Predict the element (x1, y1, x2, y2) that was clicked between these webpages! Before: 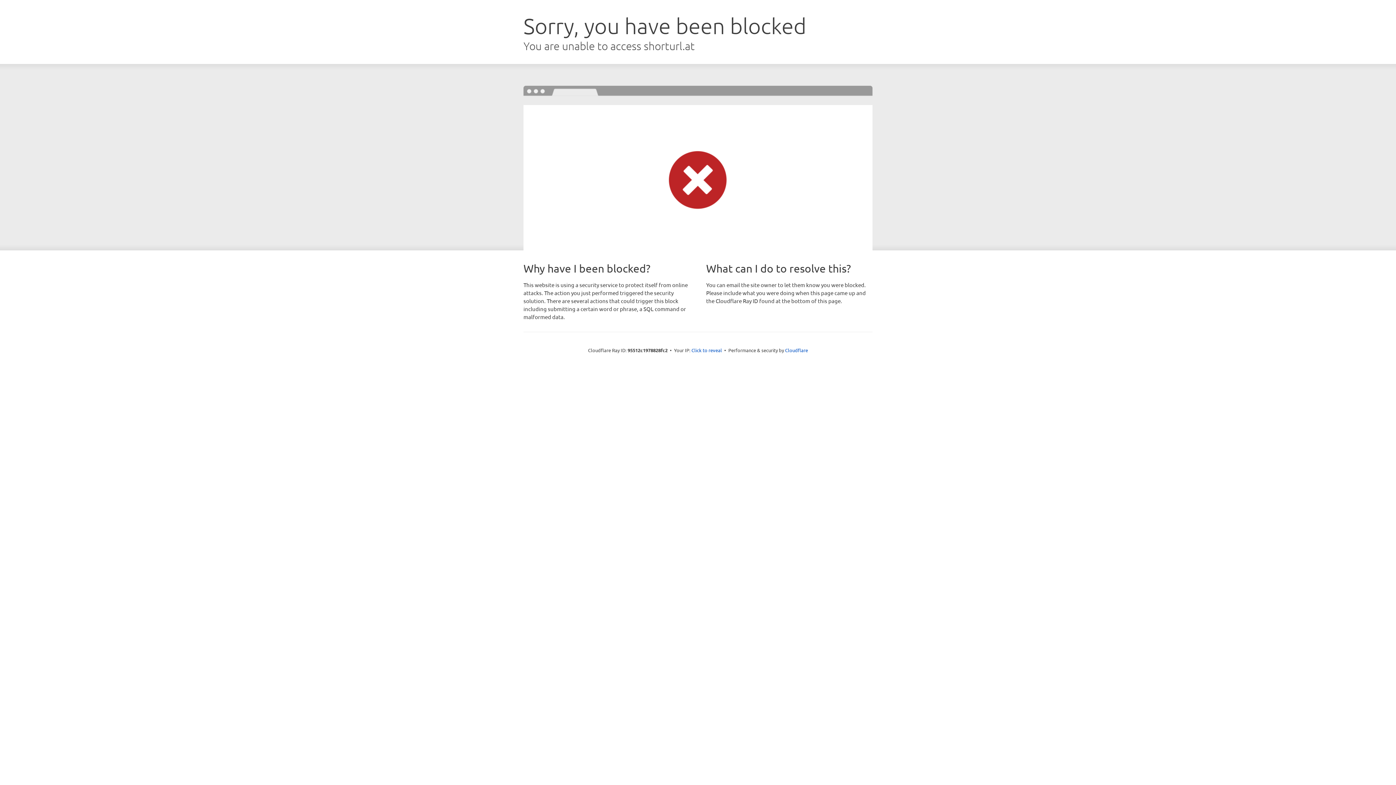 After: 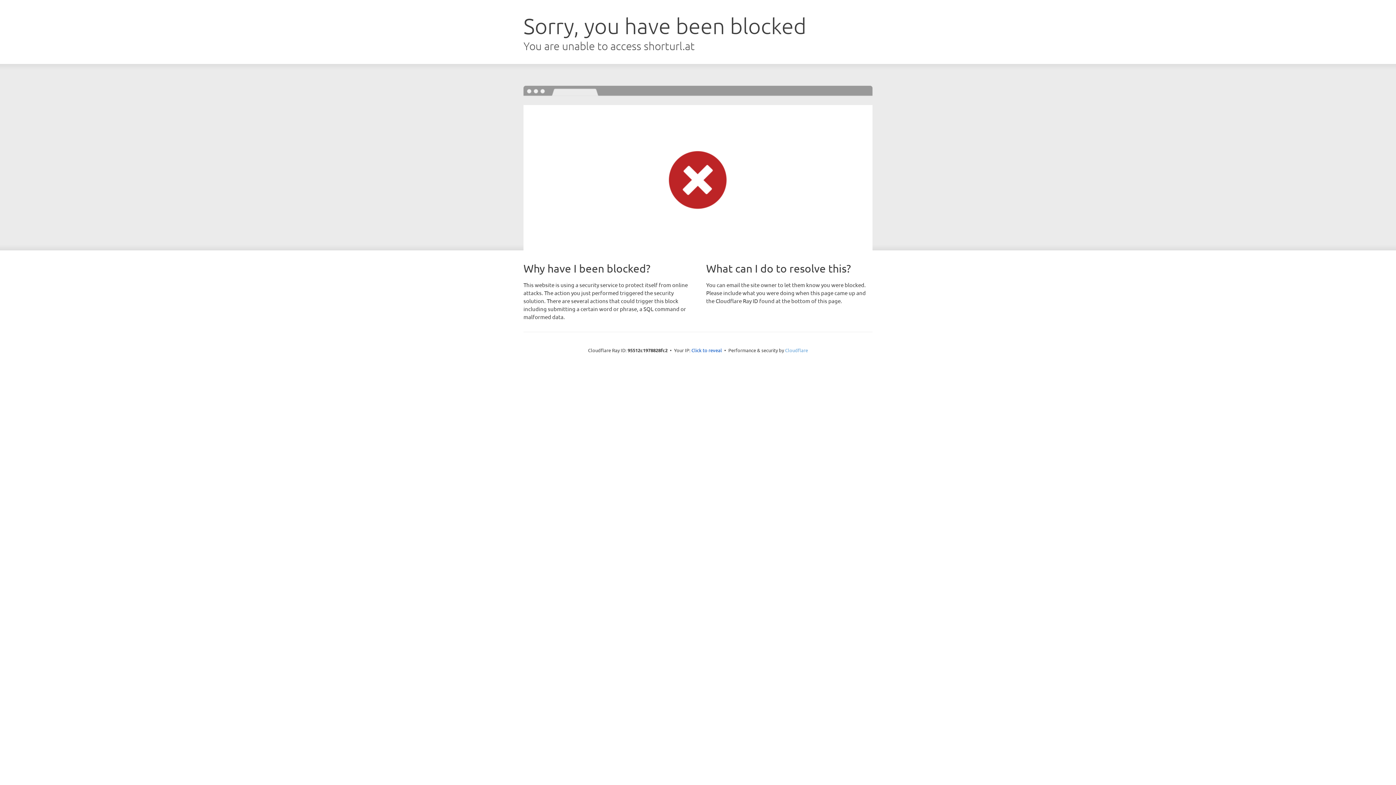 Action: label: Cloudflare bbox: (785, 347, 808, 353)